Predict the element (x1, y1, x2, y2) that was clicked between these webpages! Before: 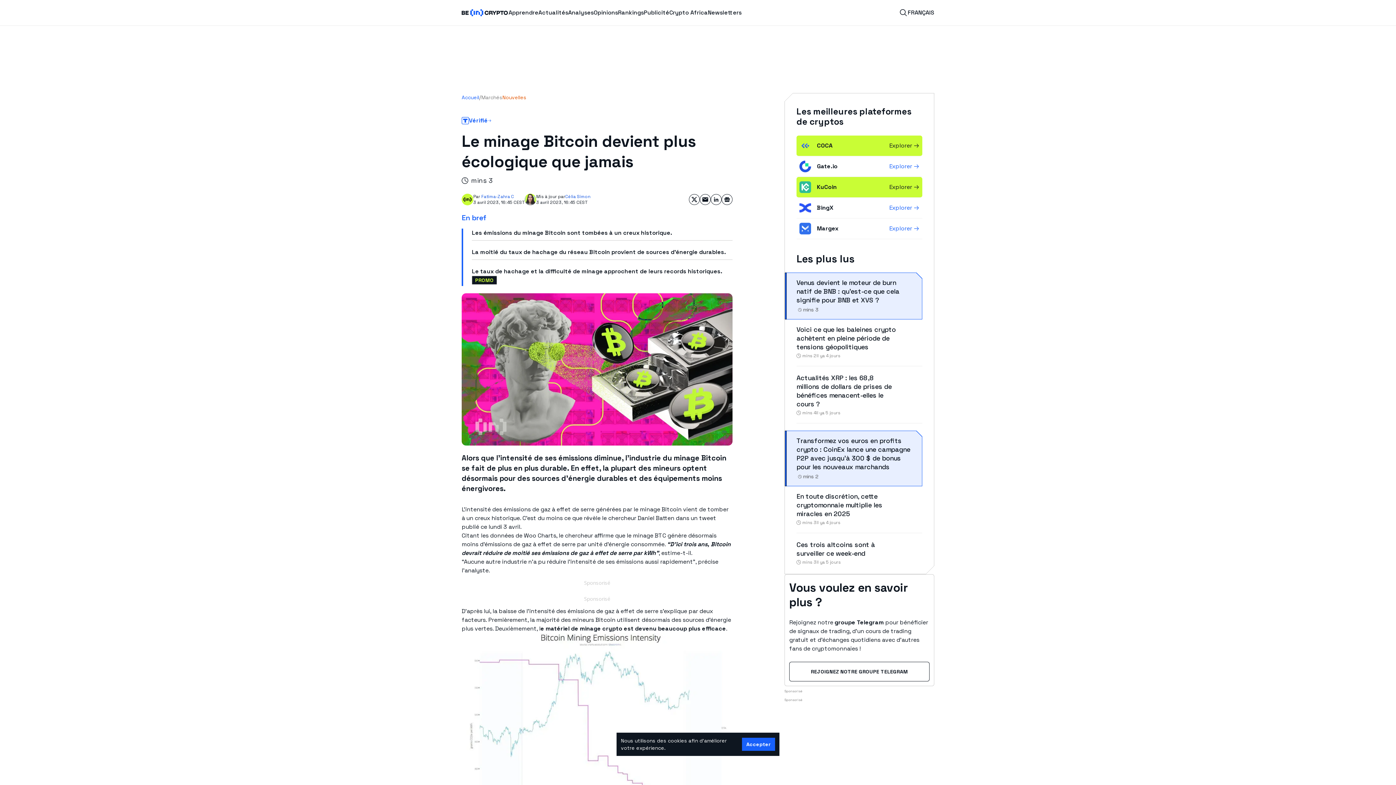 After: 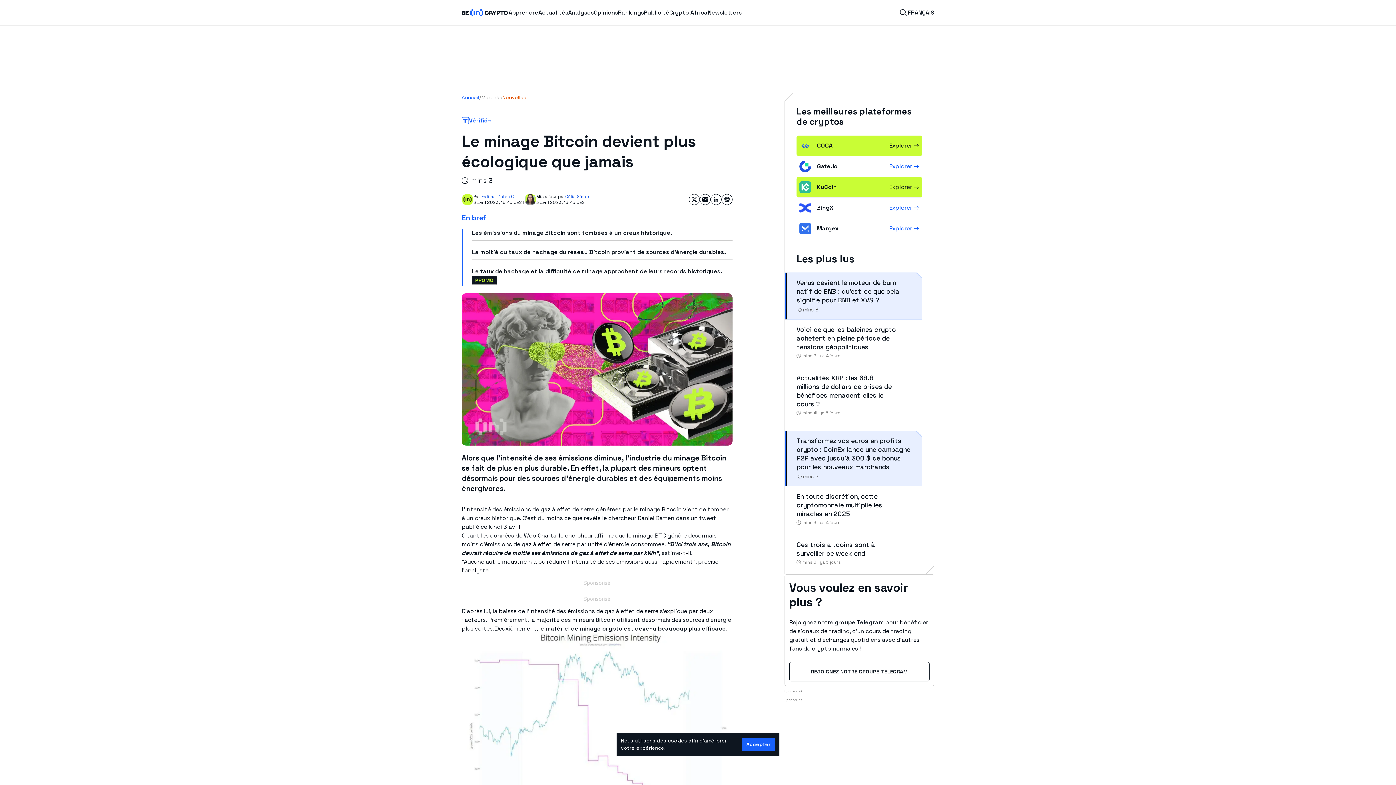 Action: bbox: (889, 141, 919, 150) label: Explorer